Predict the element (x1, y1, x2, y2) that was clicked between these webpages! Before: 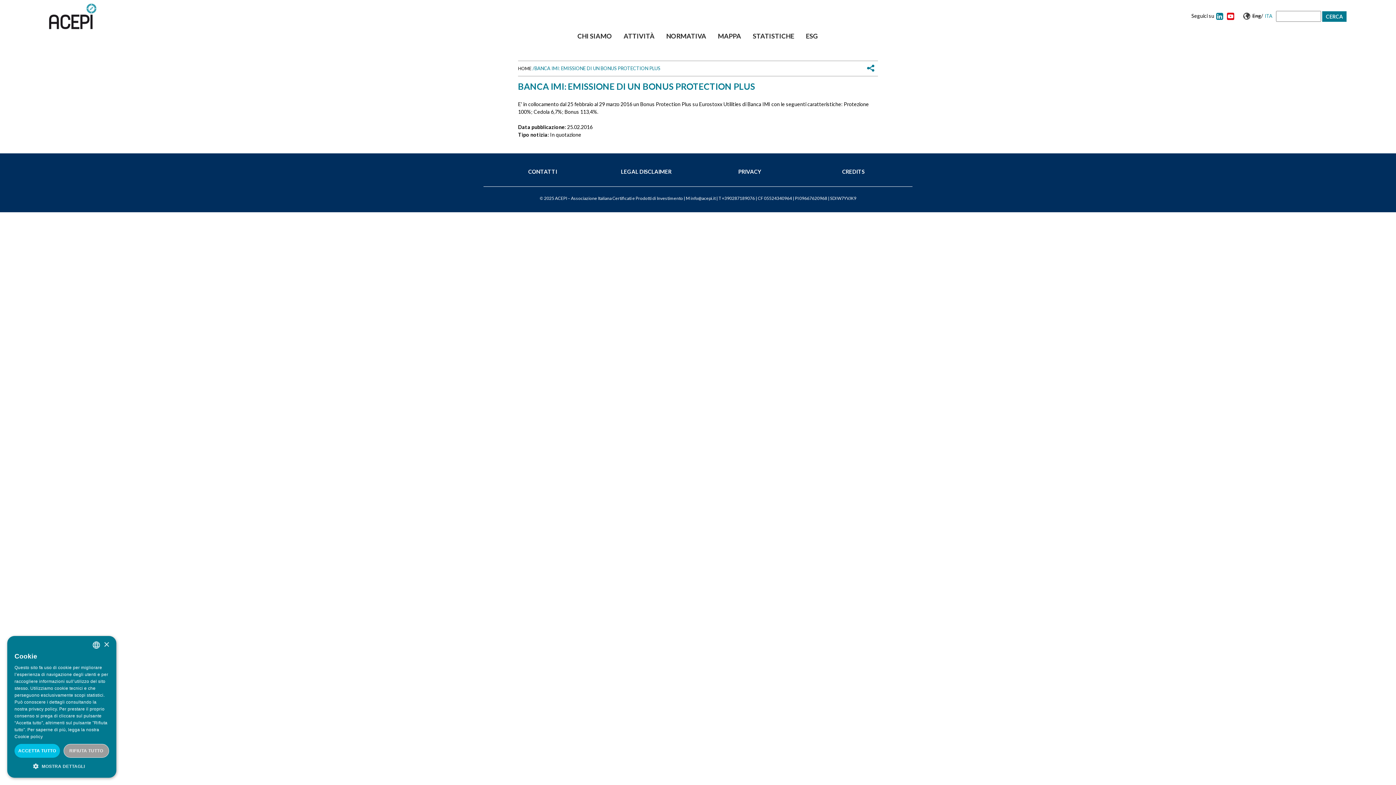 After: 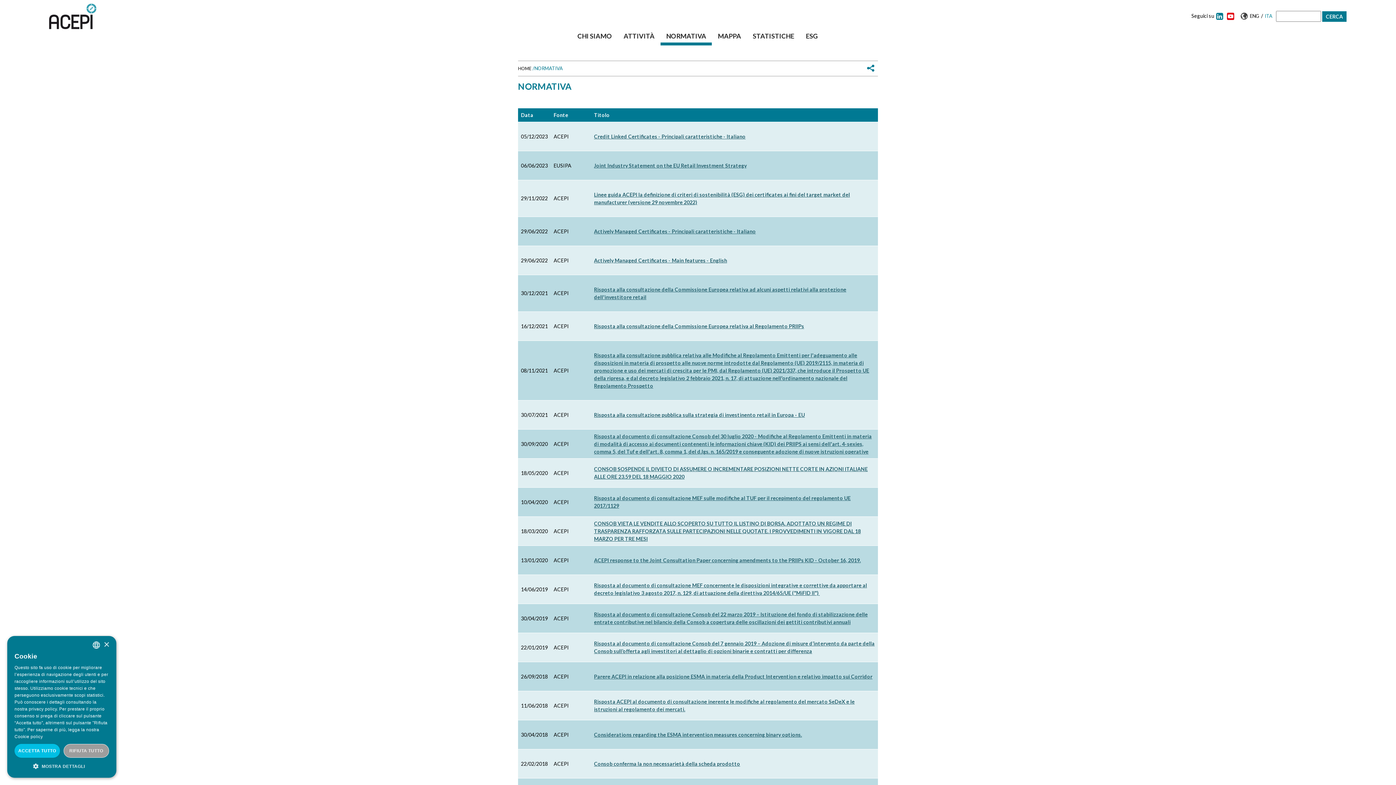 Action: label: NORMATIVA bbox: (660, 30, 711, 45)